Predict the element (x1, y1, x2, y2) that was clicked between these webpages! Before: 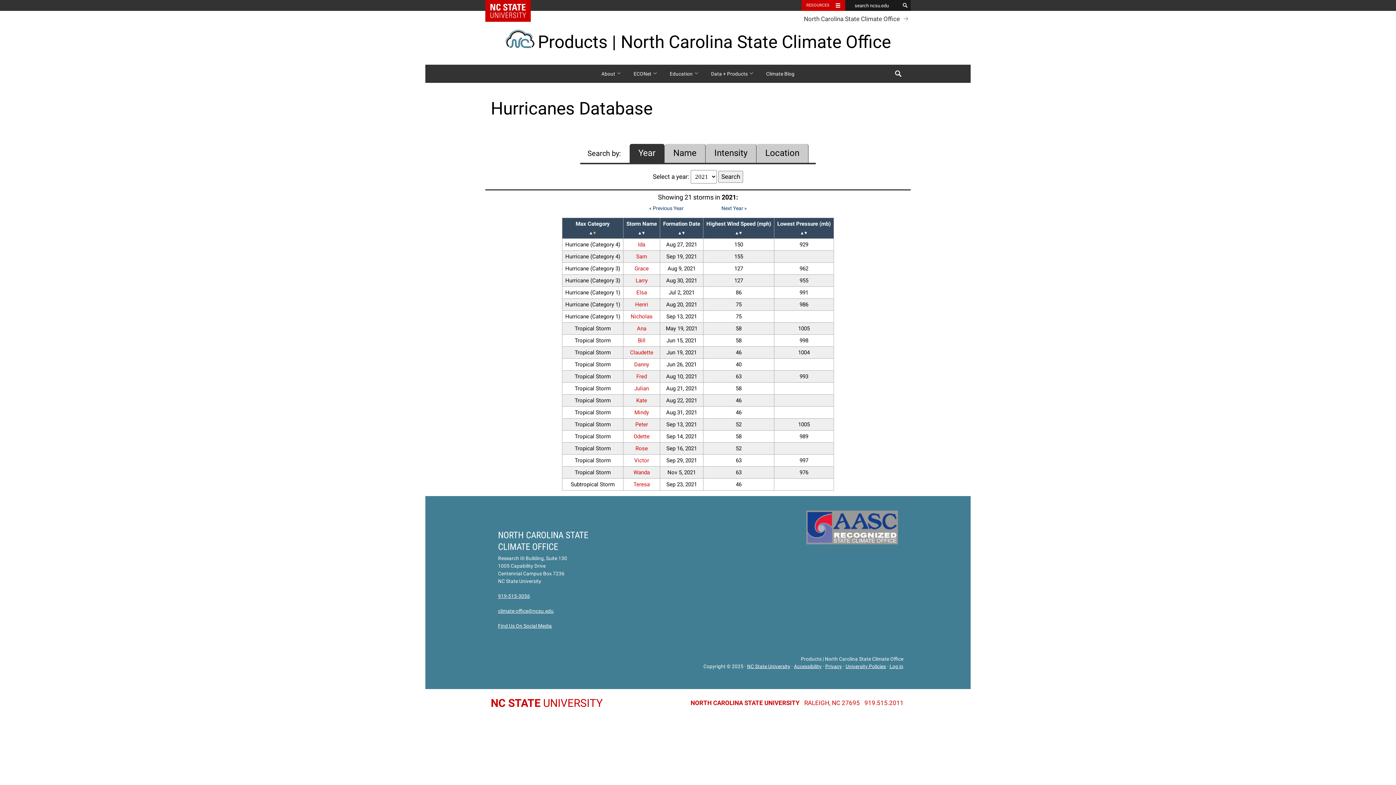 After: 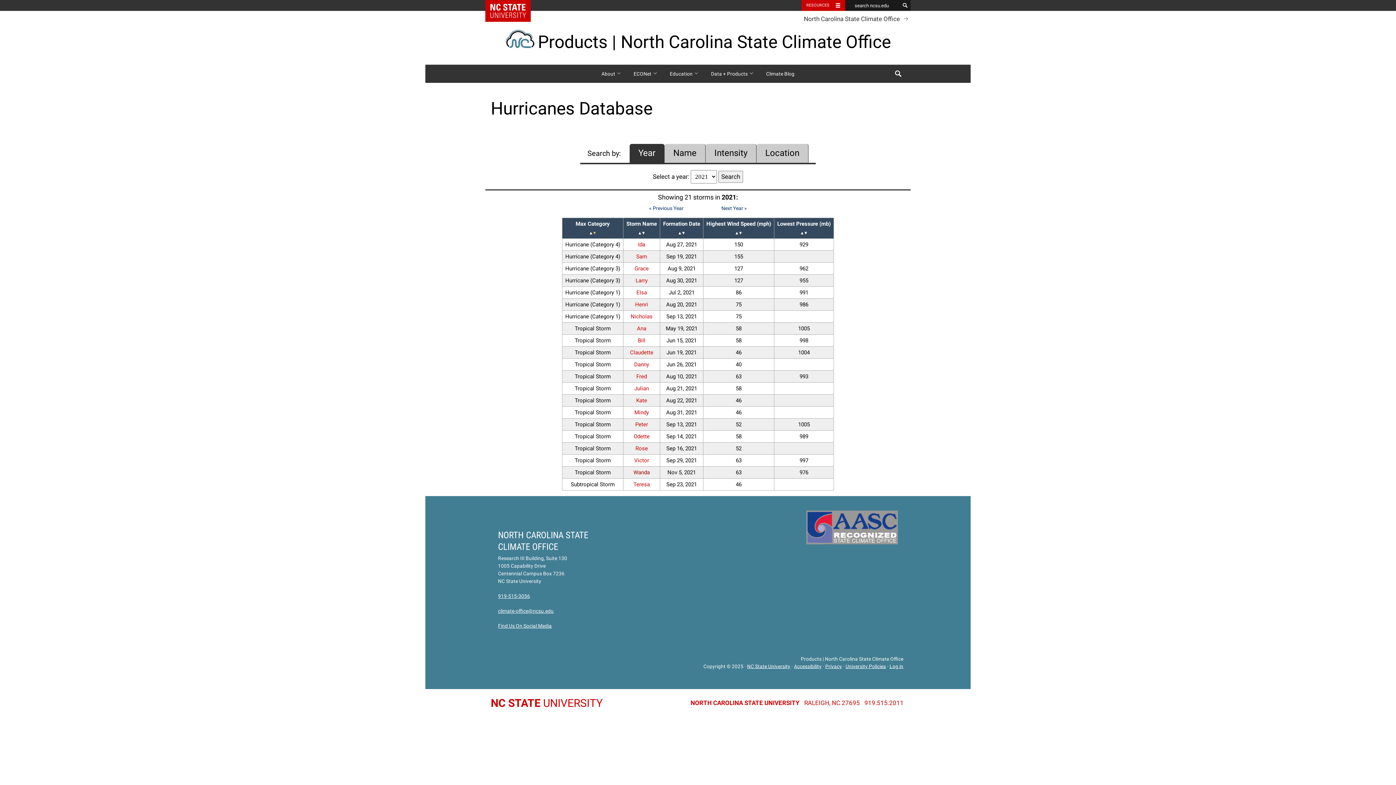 Action: label: Wanda bbox: (633, 469, 650, 475)